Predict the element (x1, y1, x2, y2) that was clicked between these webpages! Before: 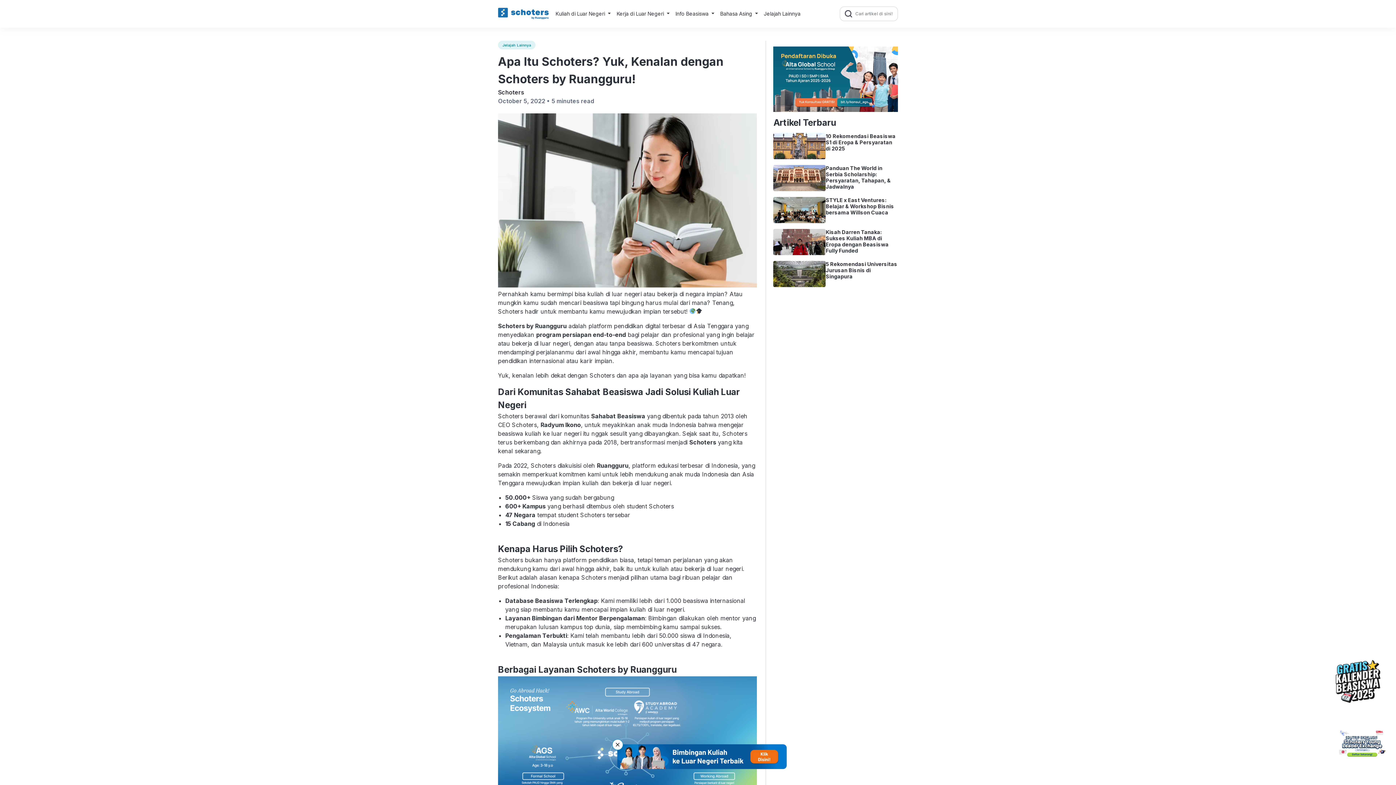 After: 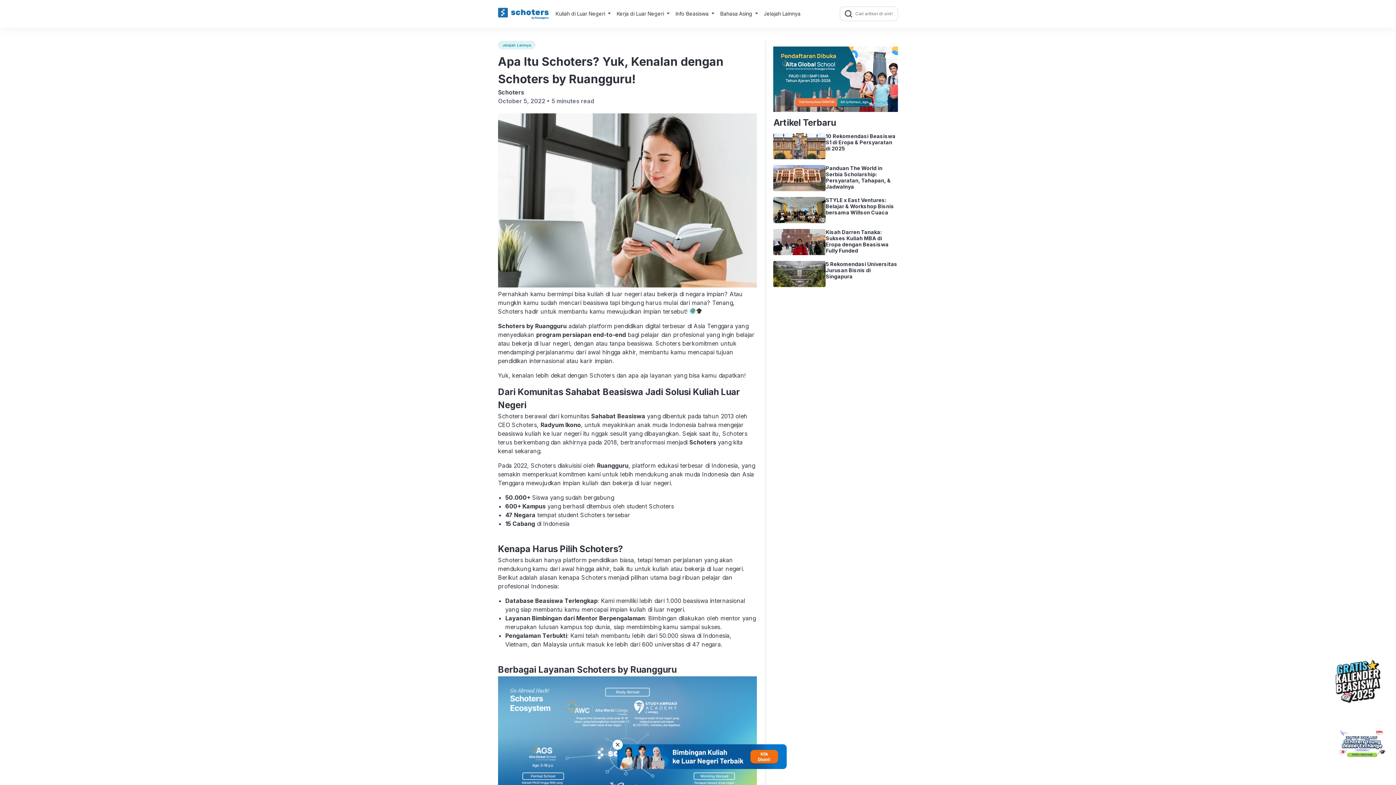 Action: bbox: (1338, 720, 1386, 768)